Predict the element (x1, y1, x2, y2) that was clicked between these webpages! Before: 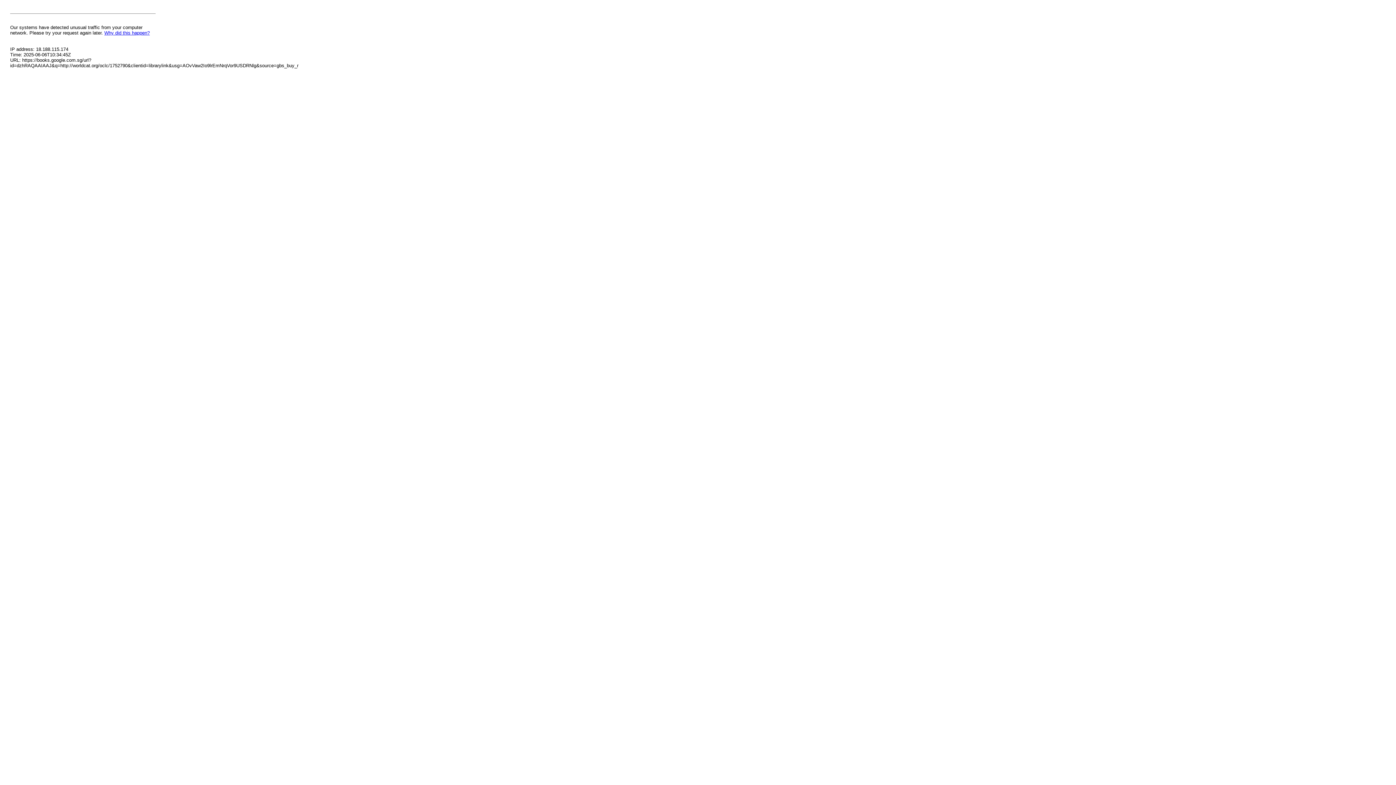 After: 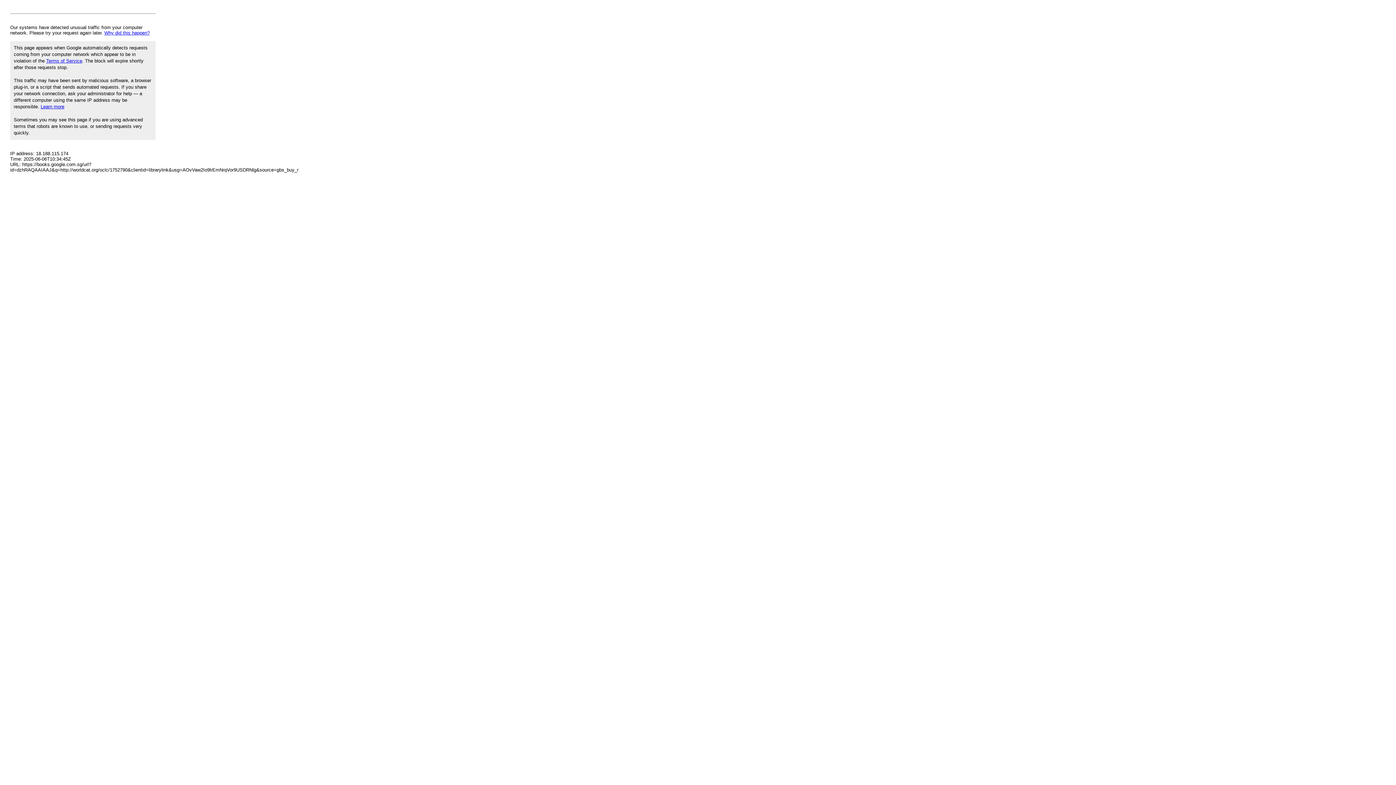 Action: label: Why did this happen? bbox: (104, 30, 149, 35)